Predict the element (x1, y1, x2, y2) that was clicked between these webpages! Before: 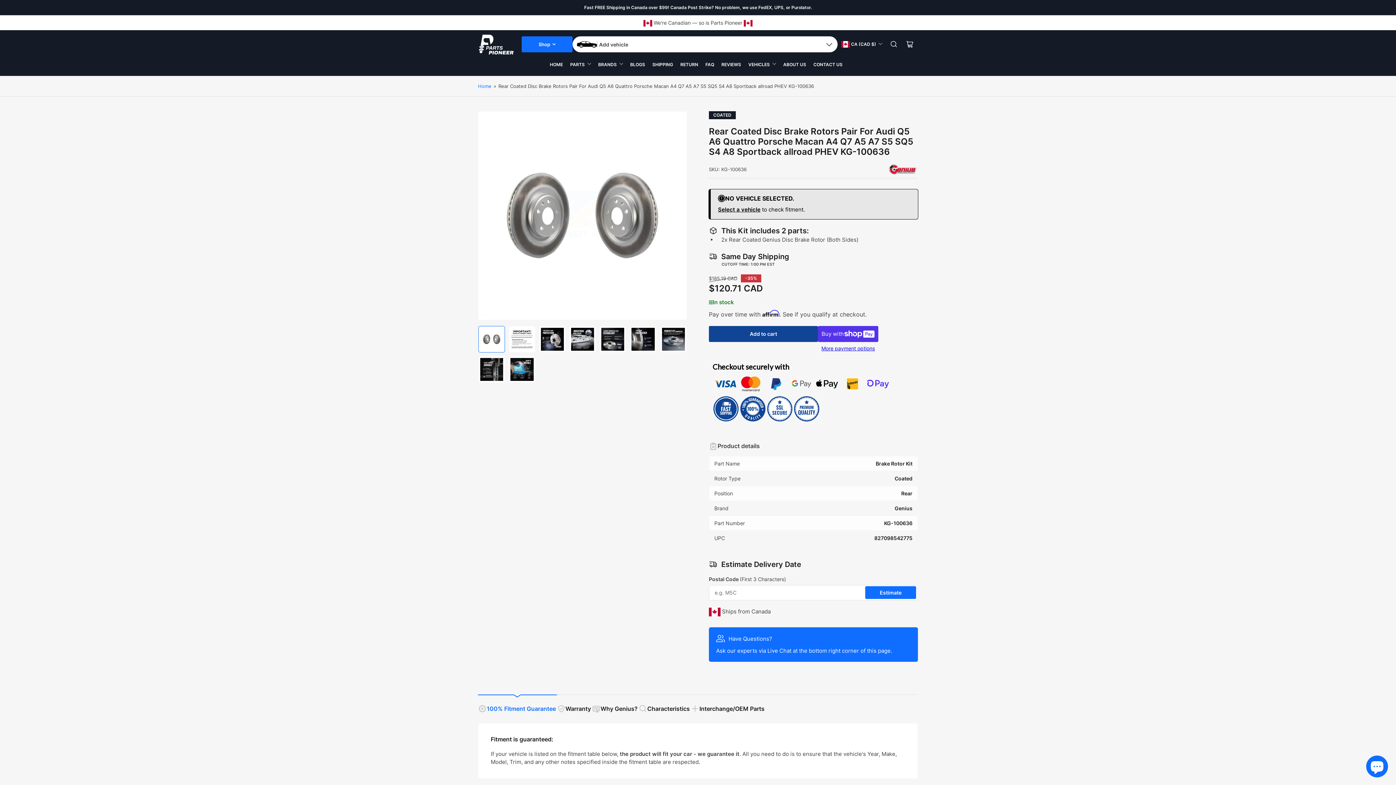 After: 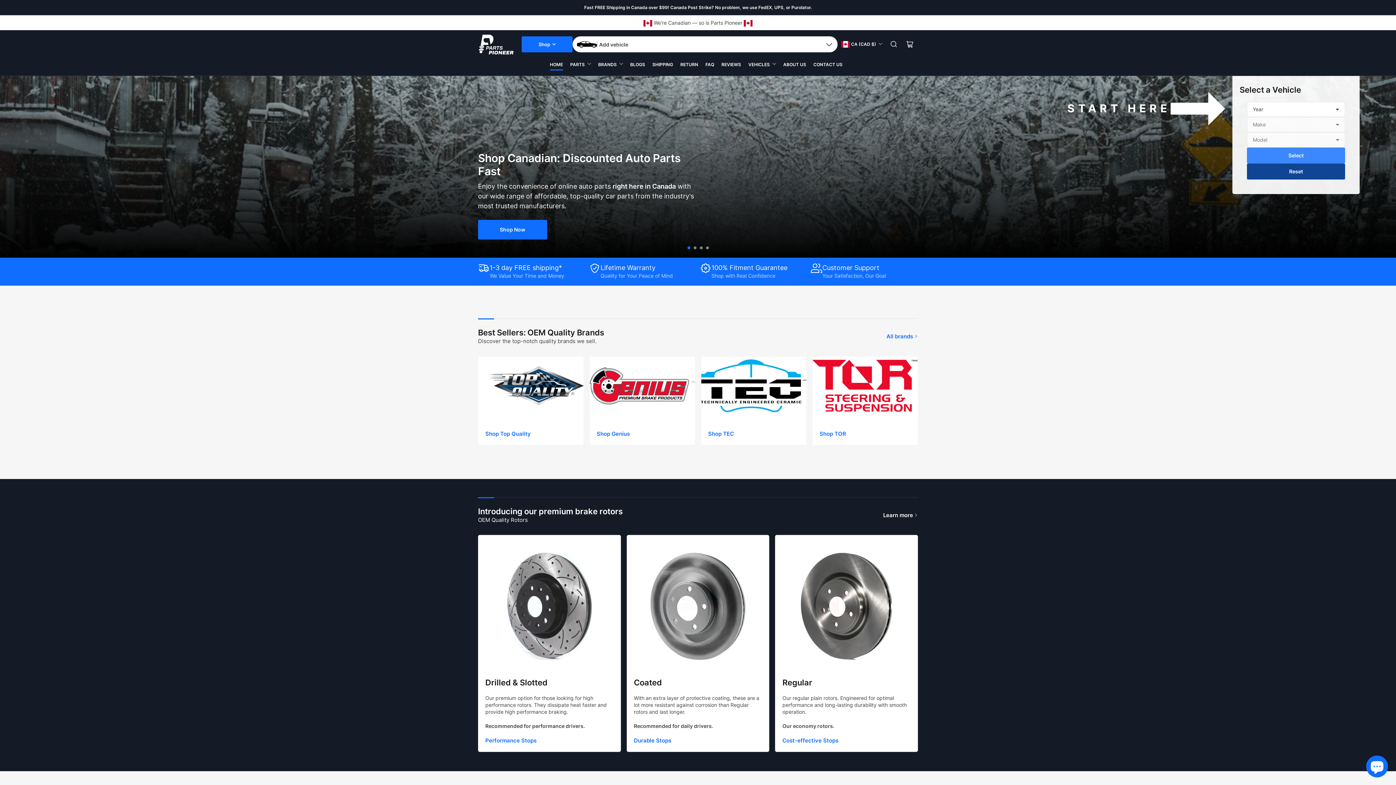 Action: label: HOME bbox: (550, 58, 563, 70)